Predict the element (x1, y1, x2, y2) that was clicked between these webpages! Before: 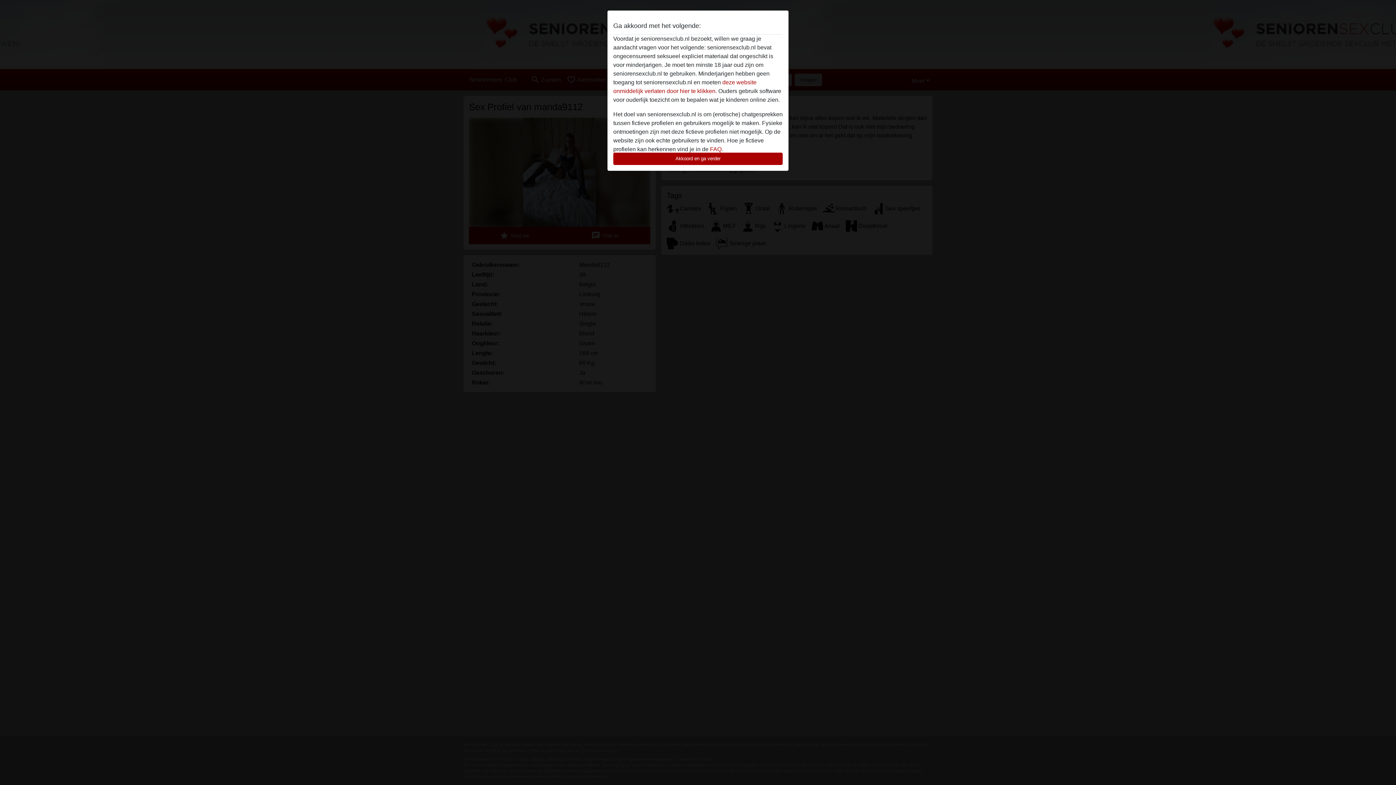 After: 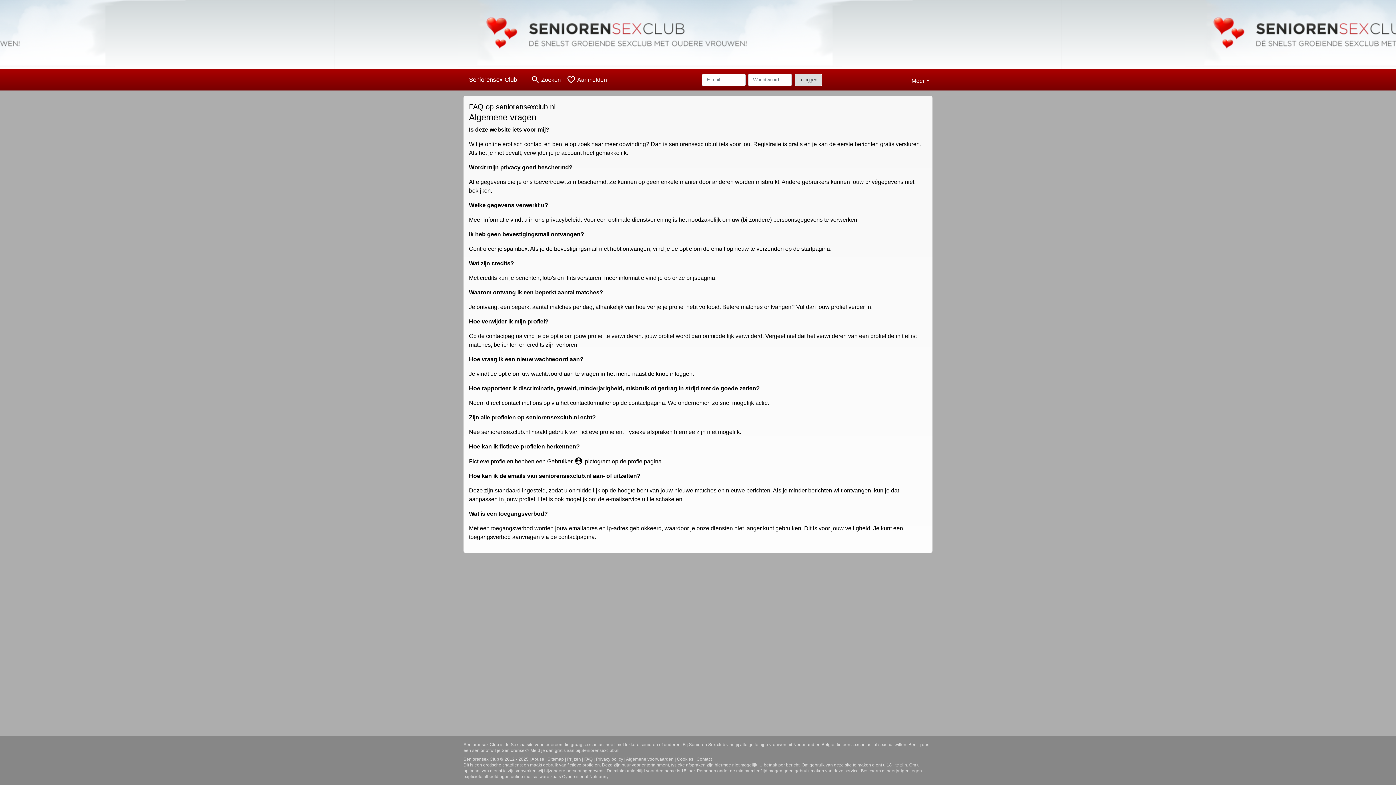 Action: bbox: (710, 146, 721, 152) label: FAQ